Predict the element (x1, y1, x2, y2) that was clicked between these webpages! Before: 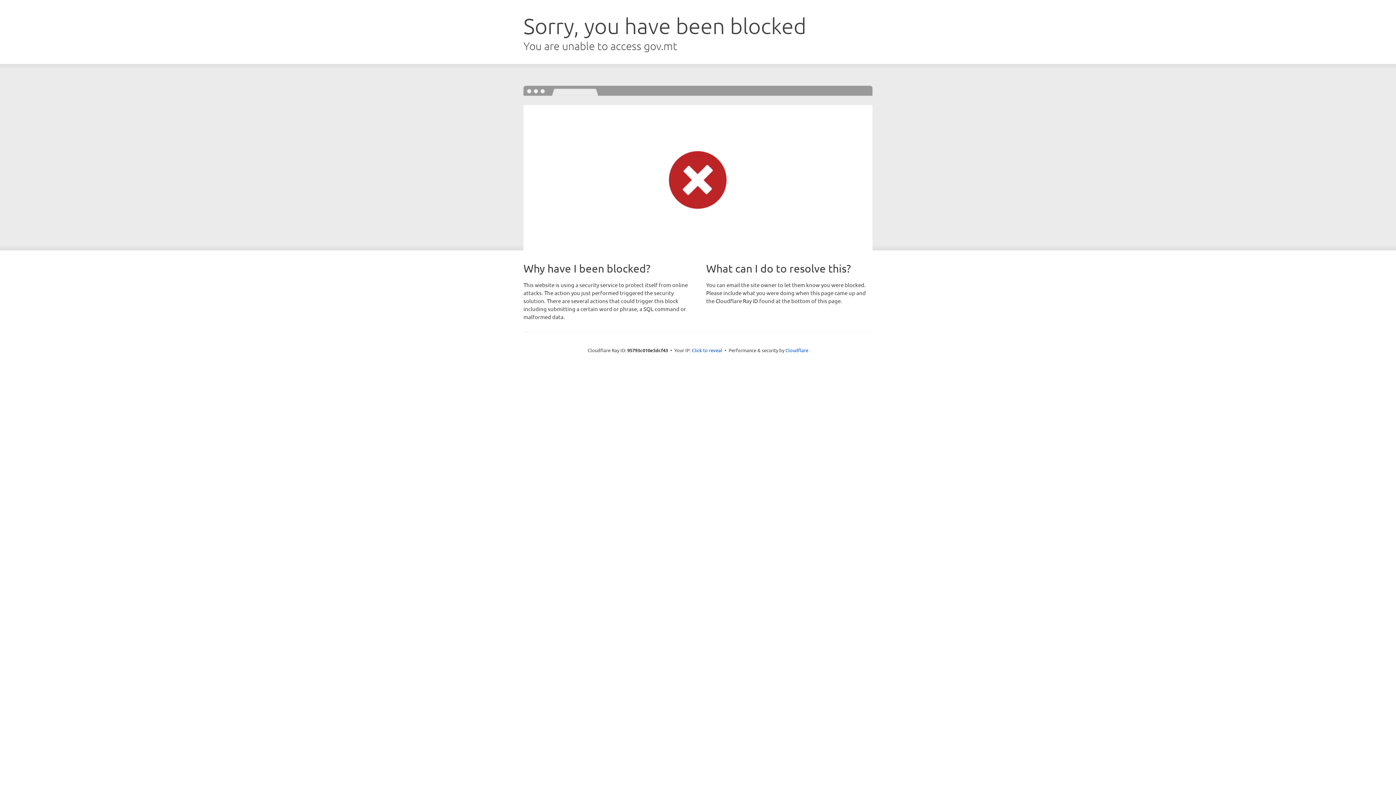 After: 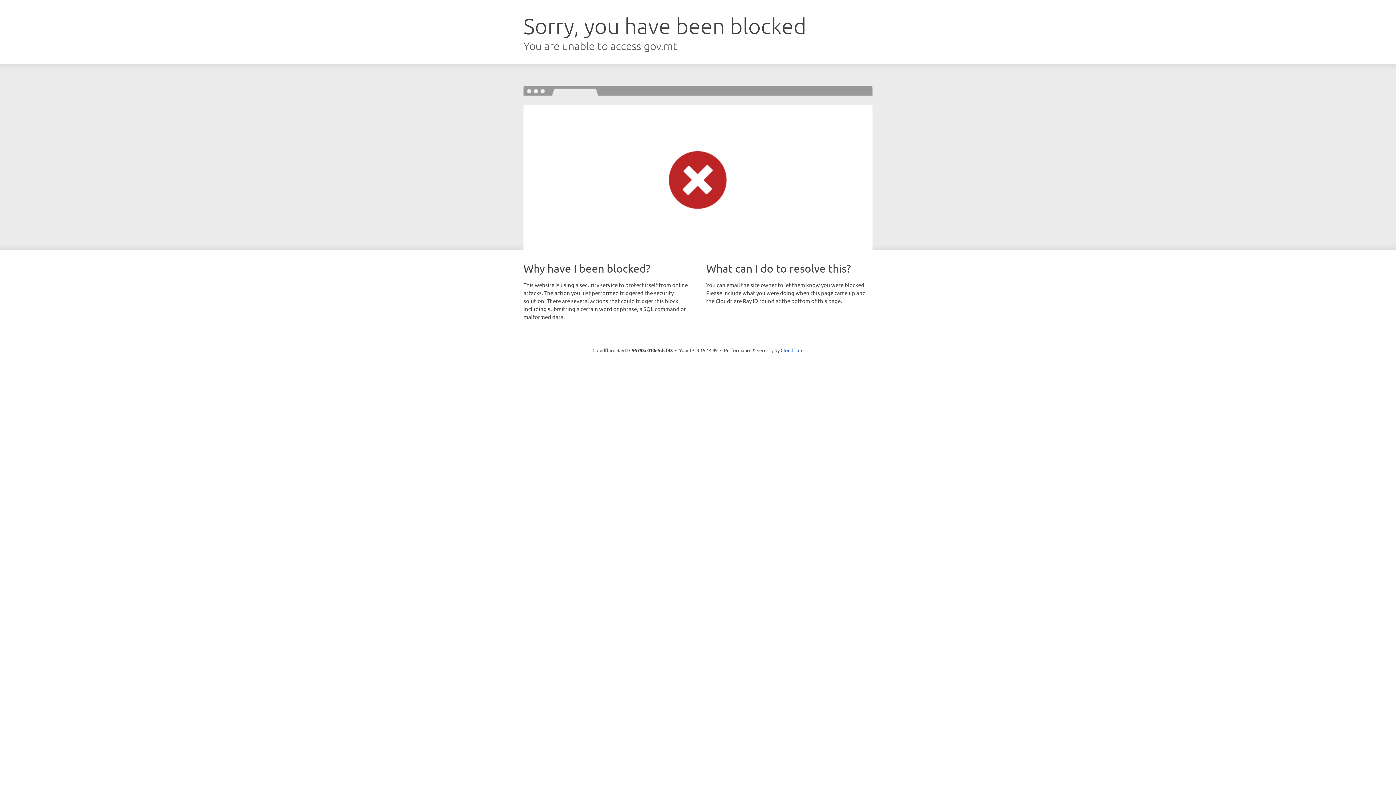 Action: bbox: (692, 346, 722, 353) label: Click to reveal